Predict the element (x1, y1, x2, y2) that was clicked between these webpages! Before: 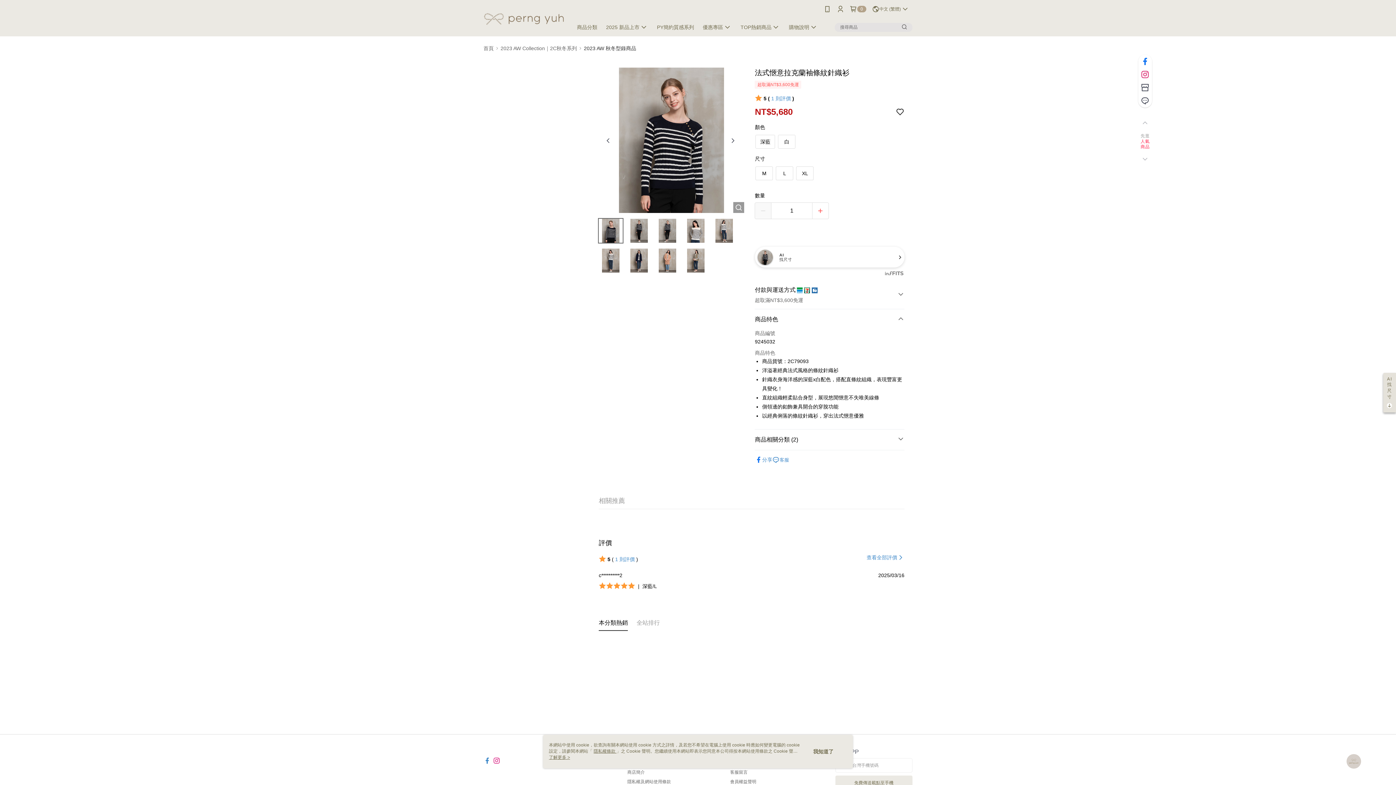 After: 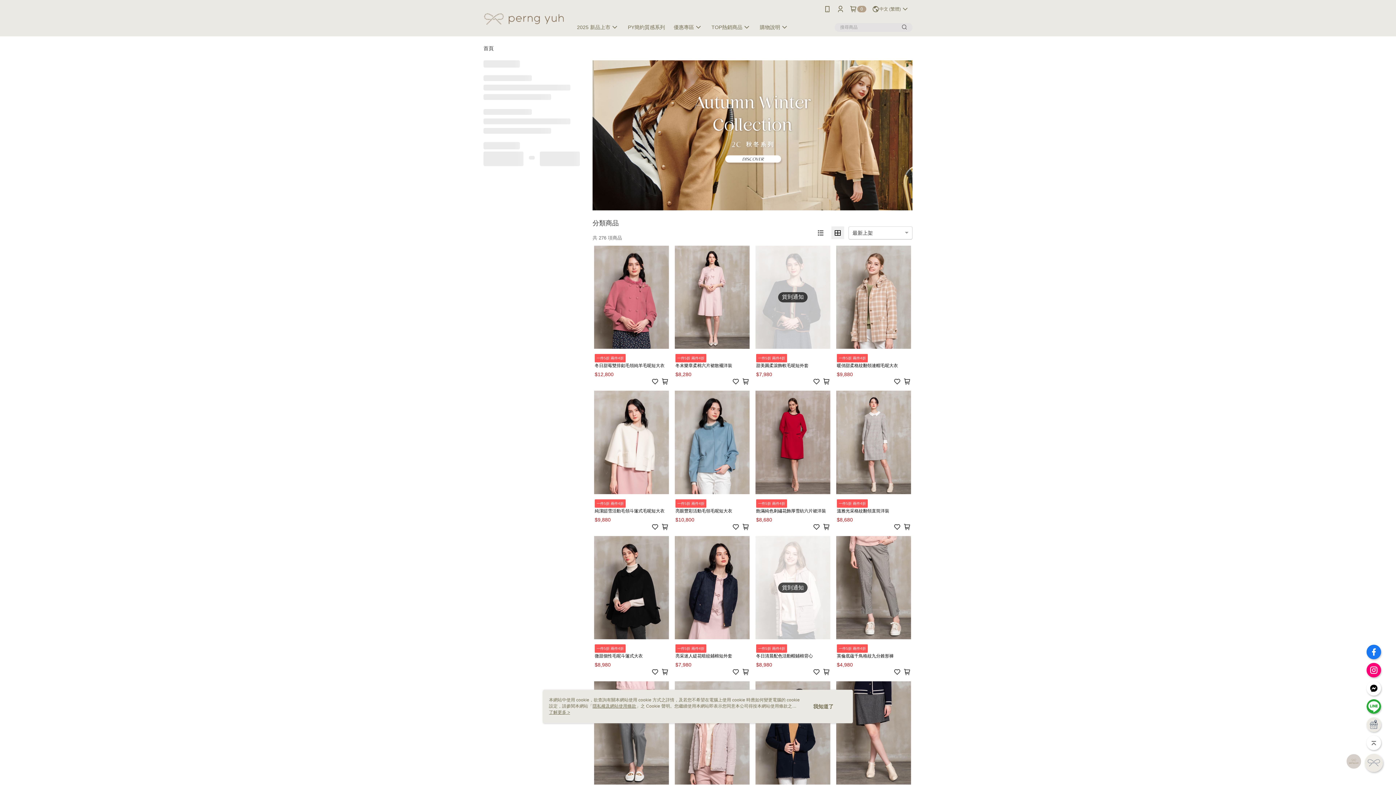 Action: label: 2023 AW 秋冬型錄商品 bbox: (584, 45, 636, 50)